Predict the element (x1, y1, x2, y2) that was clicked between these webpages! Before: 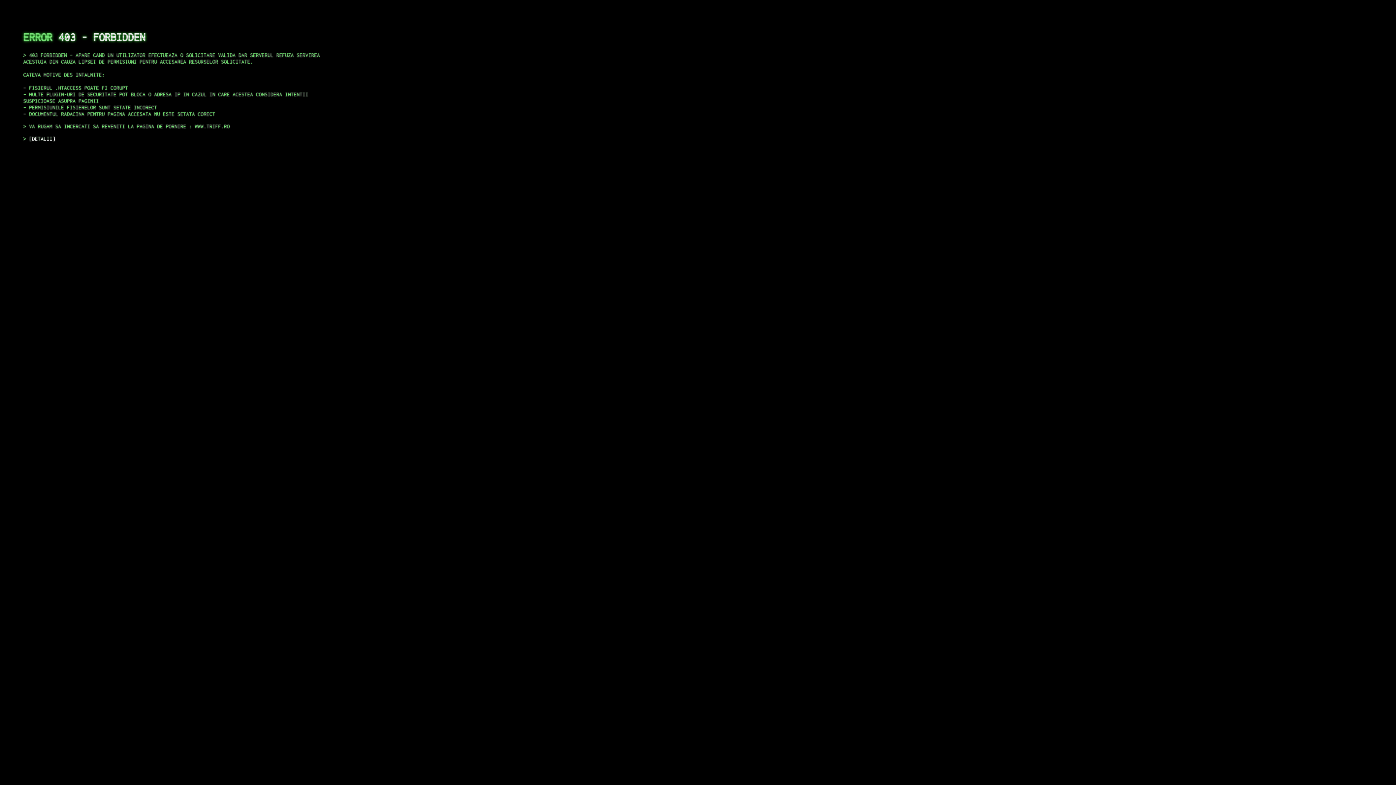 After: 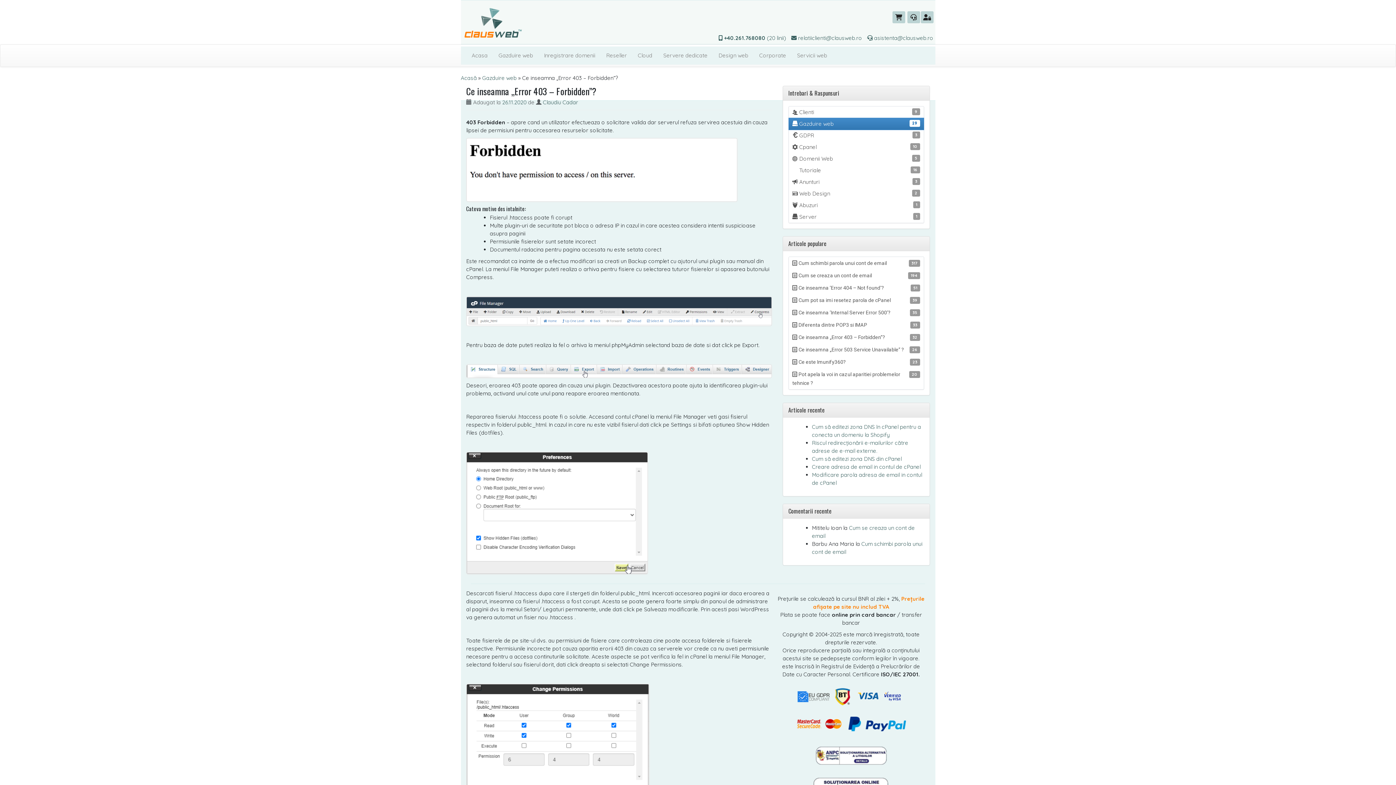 Action: bbox: (29, 135, 55, 141) label: DETALII